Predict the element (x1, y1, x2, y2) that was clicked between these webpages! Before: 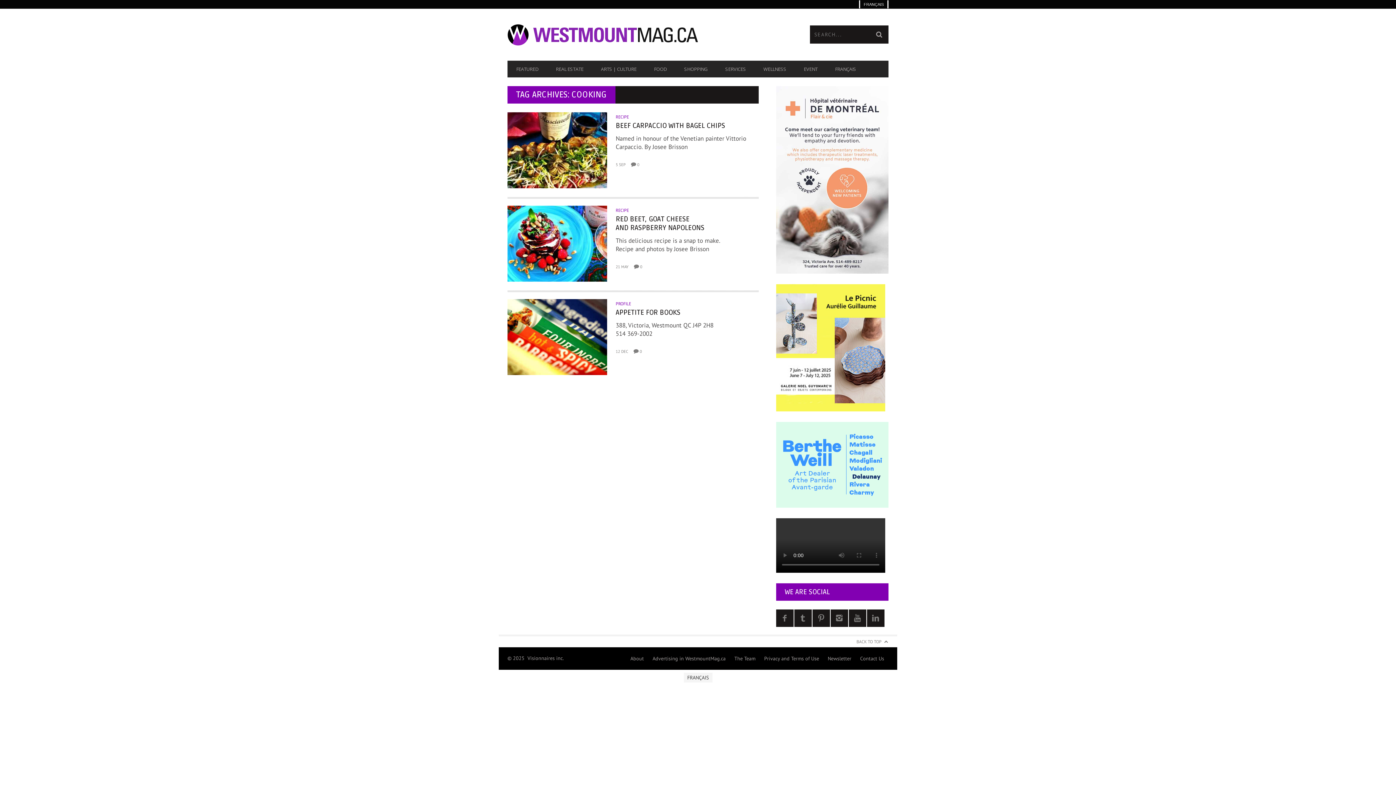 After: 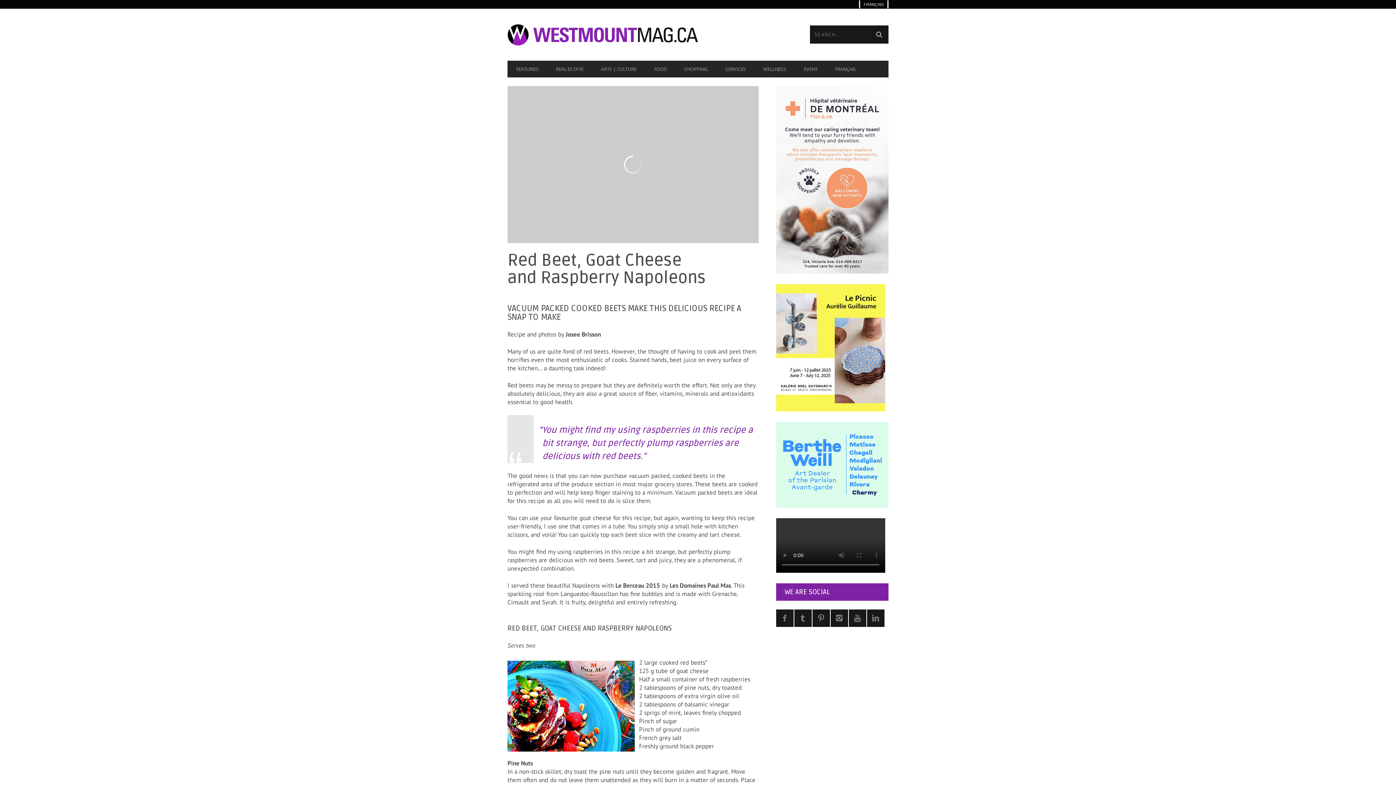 Action: bbox: (507, 205, 607, 281)